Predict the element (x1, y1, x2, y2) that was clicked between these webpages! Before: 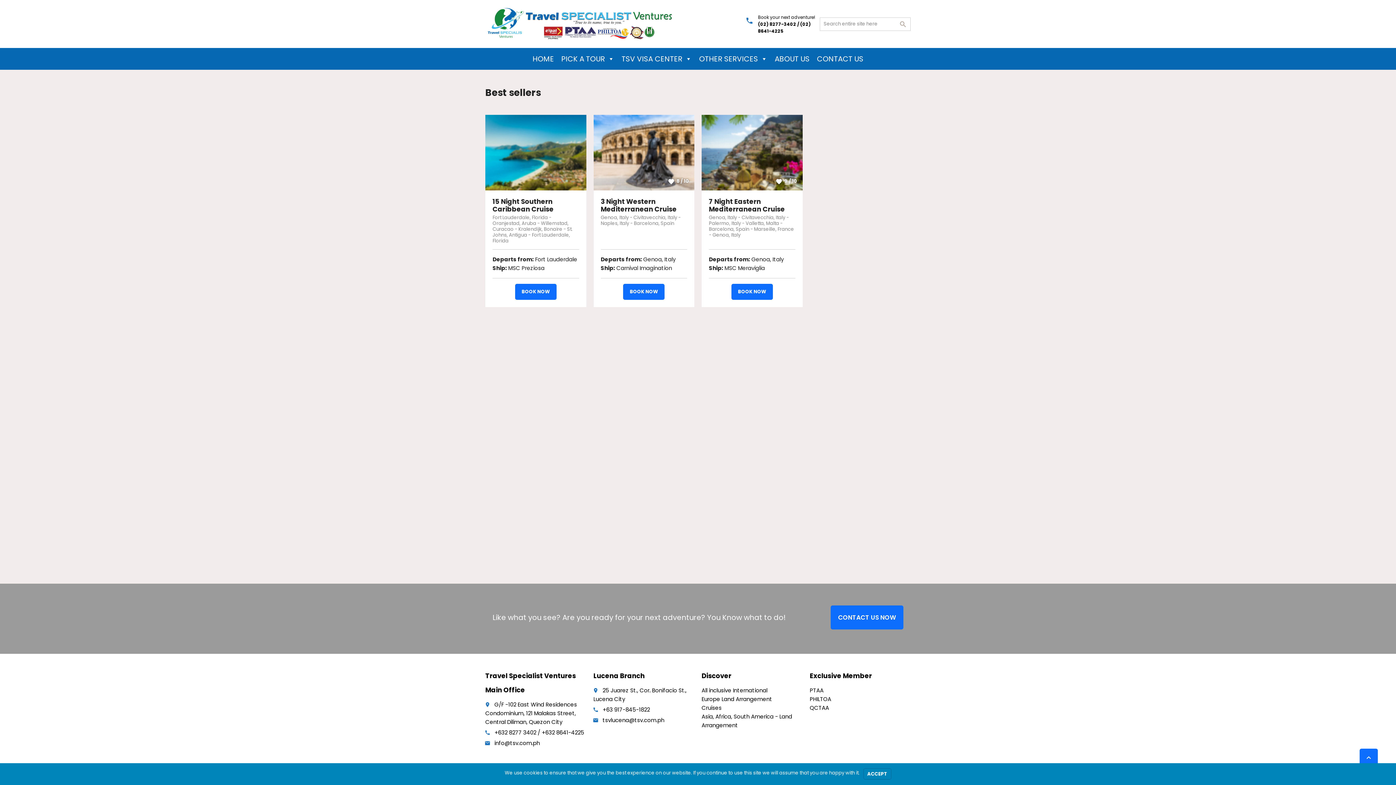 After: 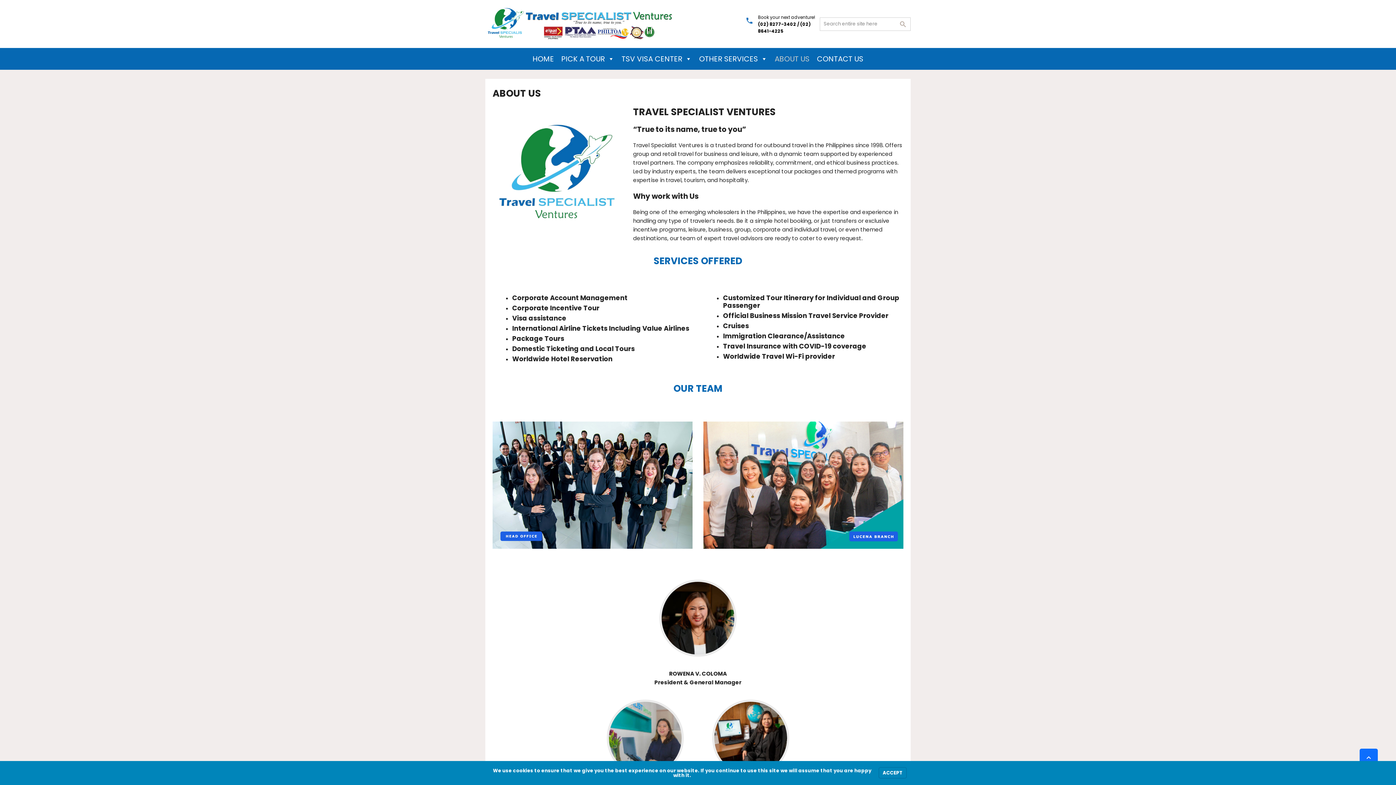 Action: label: ABOUT US bbox: (771, 48, 813, 69)